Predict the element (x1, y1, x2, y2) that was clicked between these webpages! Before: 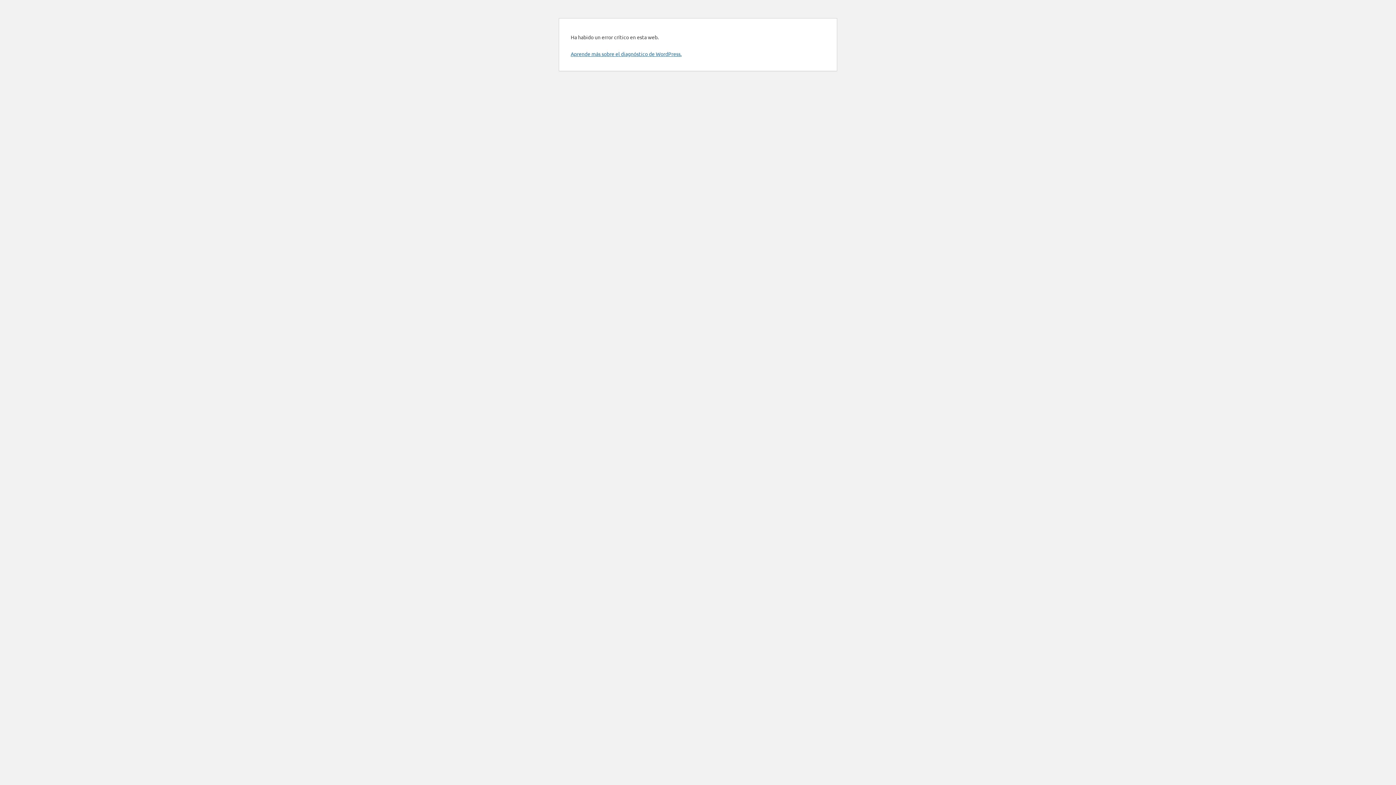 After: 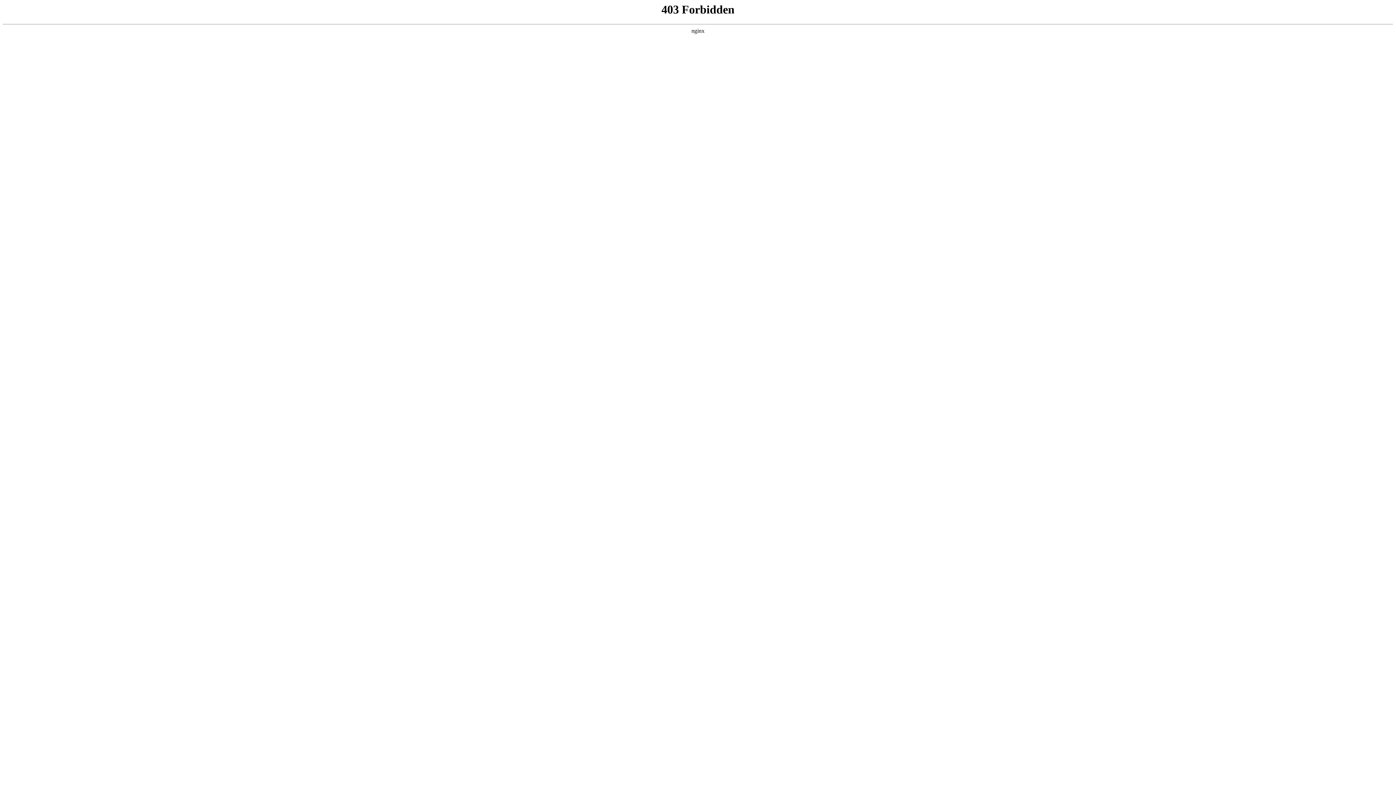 Action: bbox: (570, 50, 681, 57) label: Aprende más sobre el diagnóstico de WordPress.